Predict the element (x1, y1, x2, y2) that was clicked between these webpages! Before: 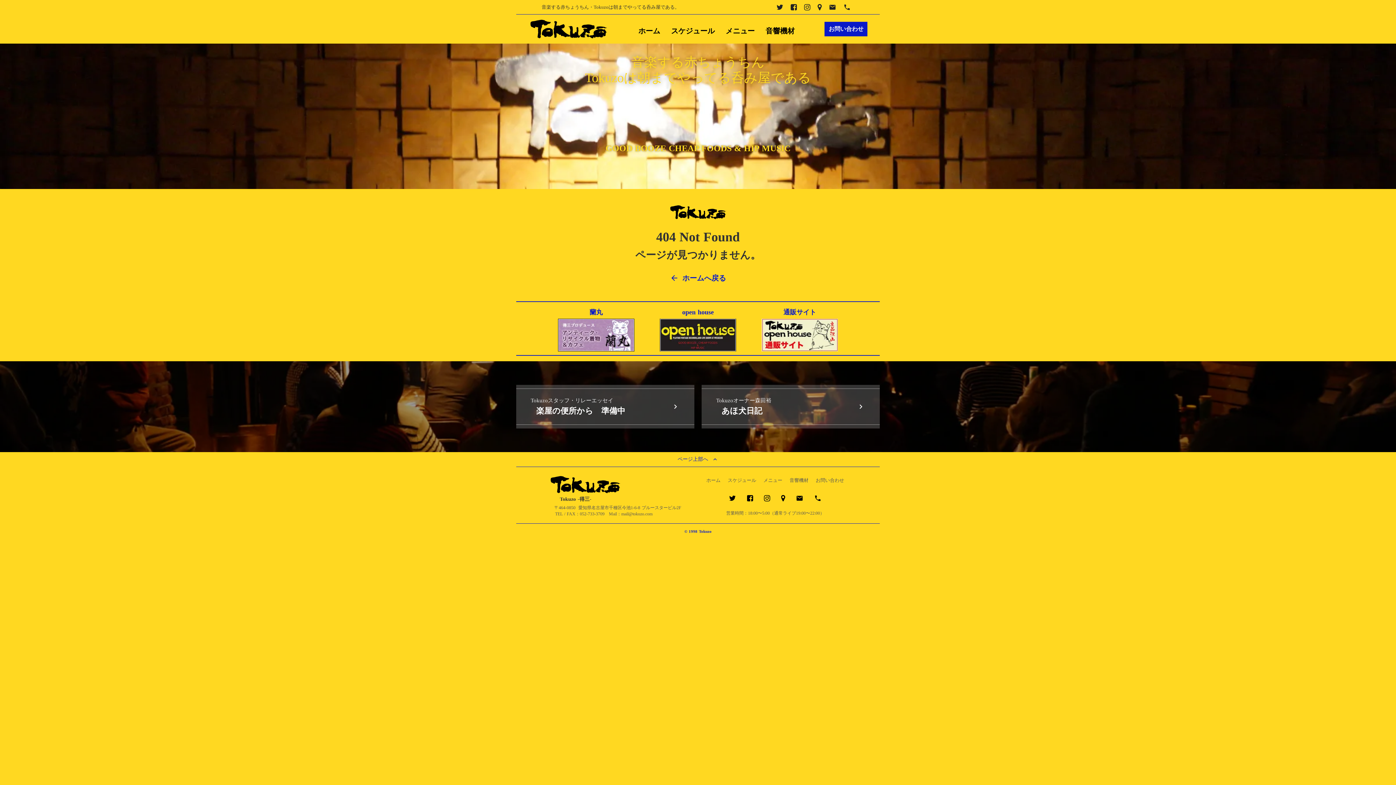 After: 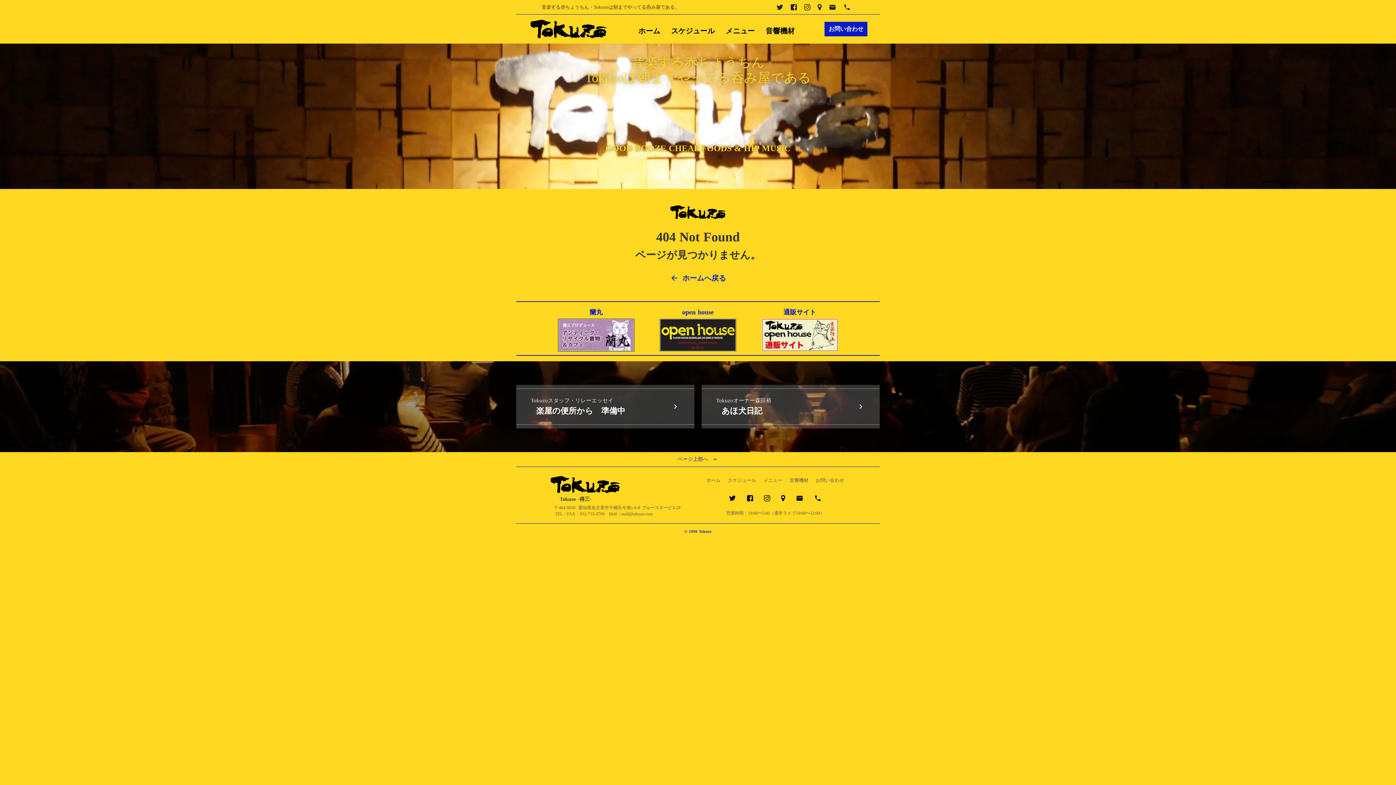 Action: bbox: (677, 456, 718, 462) label: ページ上部へ

keyboard_arrow_up